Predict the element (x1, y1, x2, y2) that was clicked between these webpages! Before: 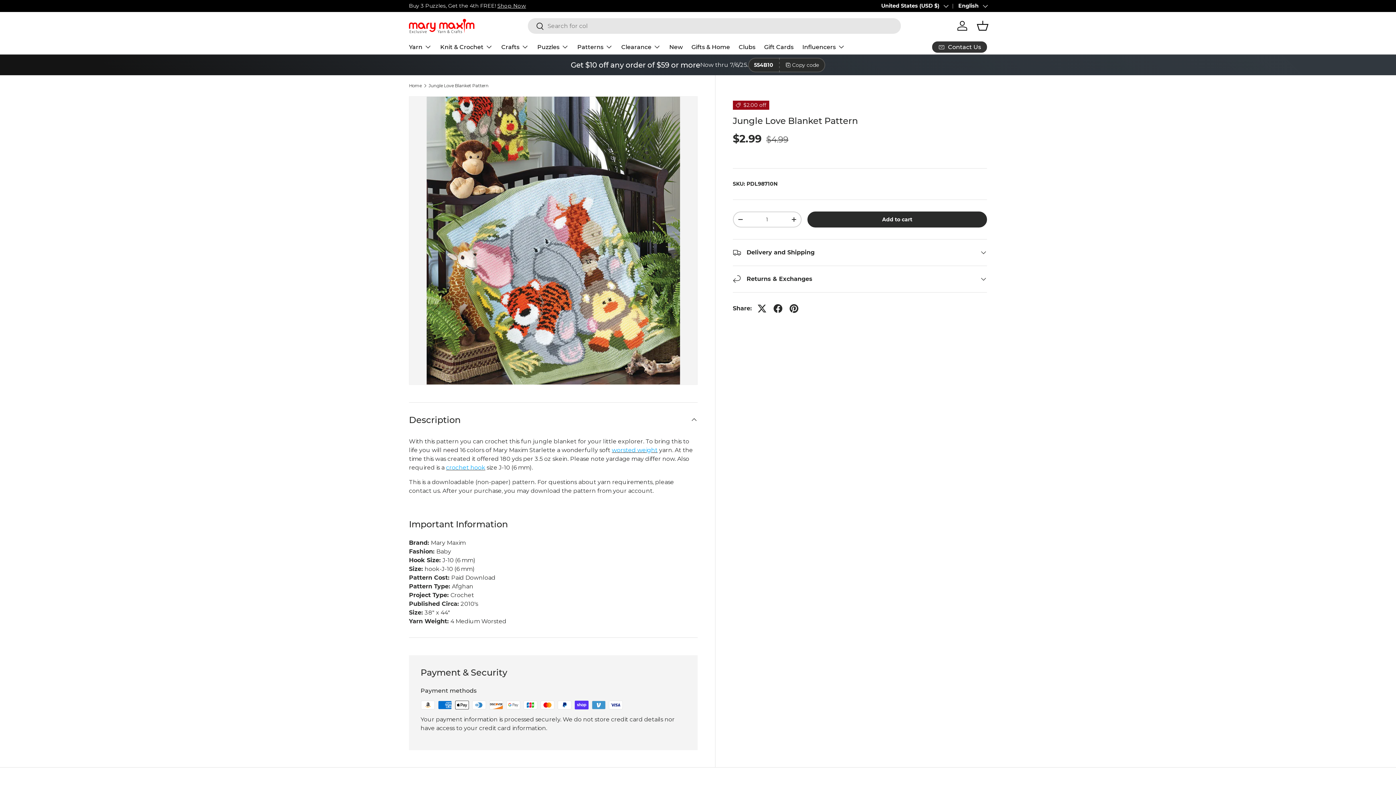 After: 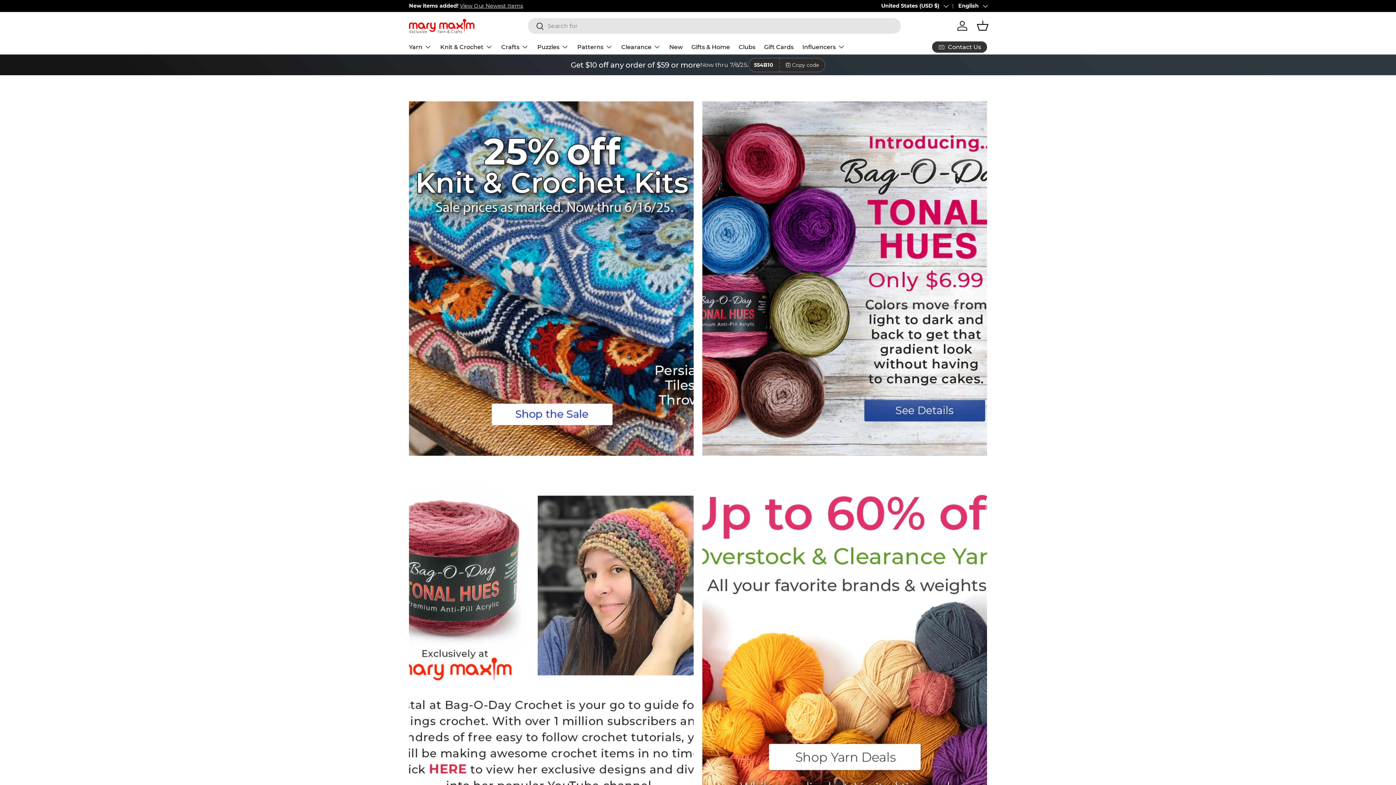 Action: bbox: (409, 18, 474, 32)